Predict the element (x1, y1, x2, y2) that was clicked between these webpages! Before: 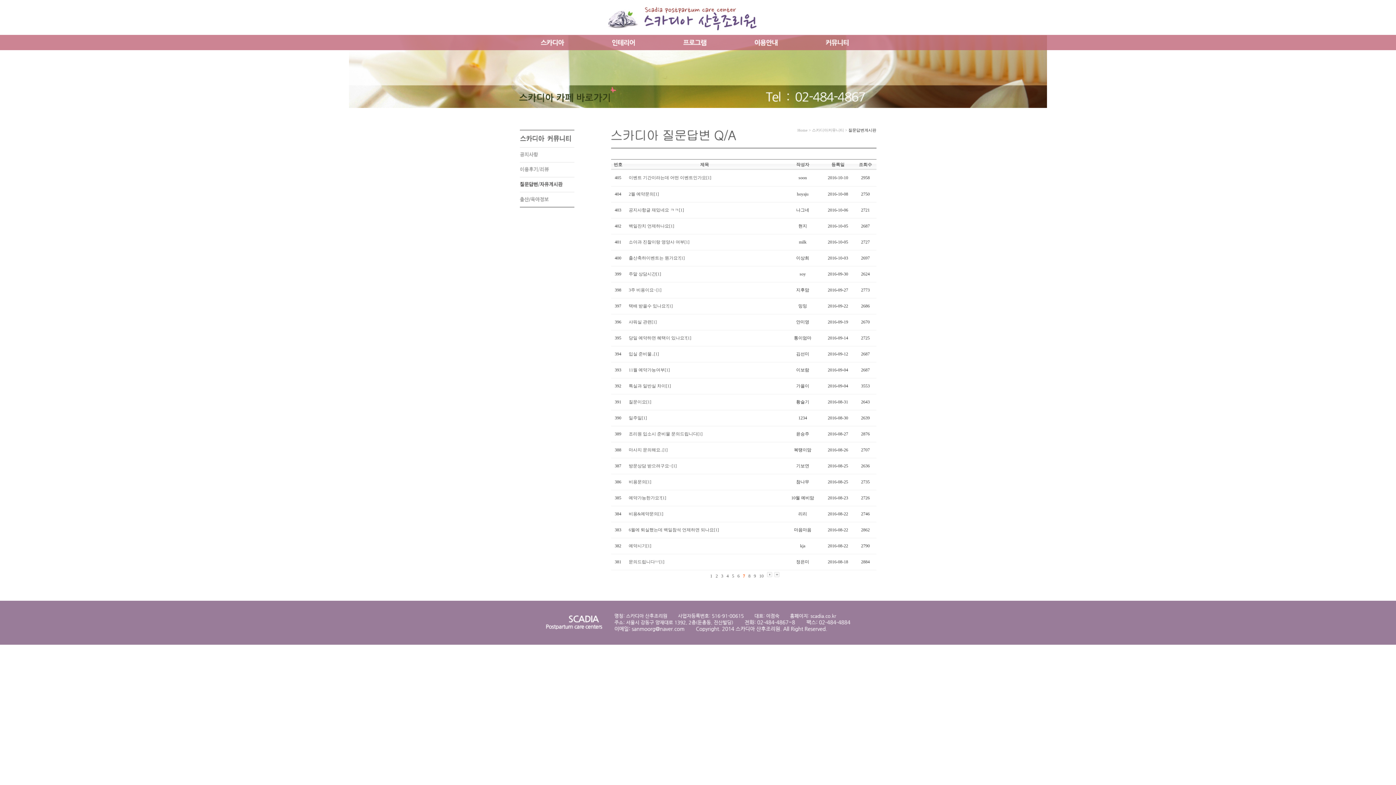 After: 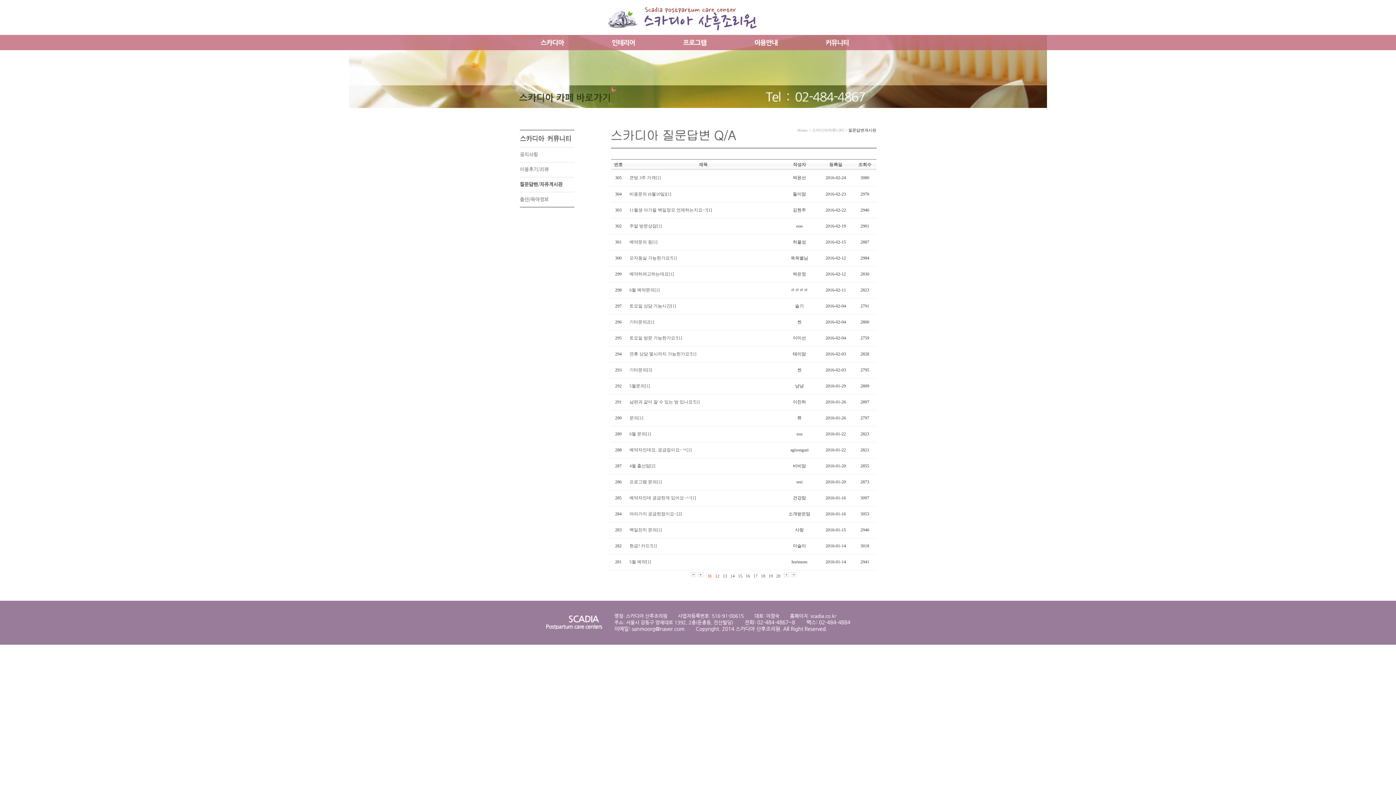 Action: bbox: (767, 573, 772, 578)